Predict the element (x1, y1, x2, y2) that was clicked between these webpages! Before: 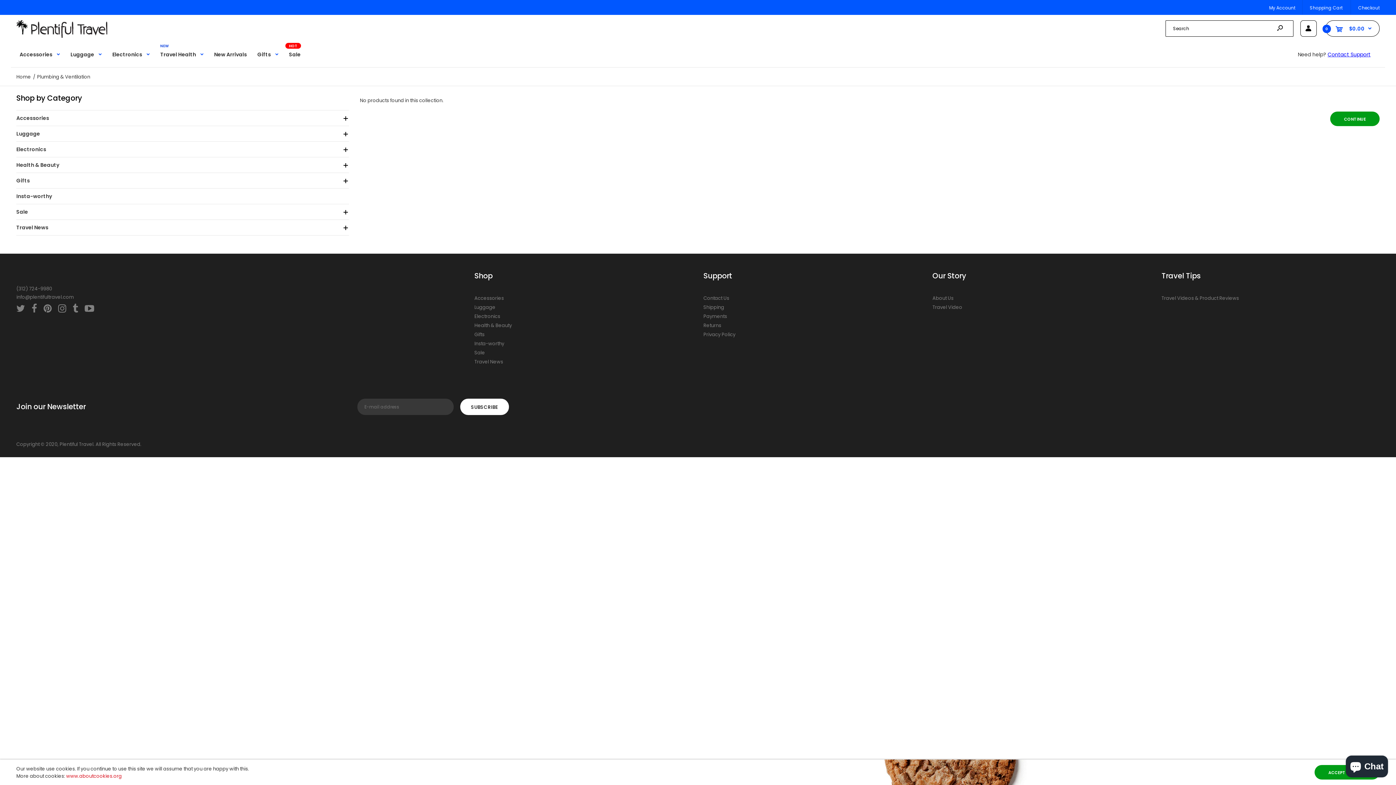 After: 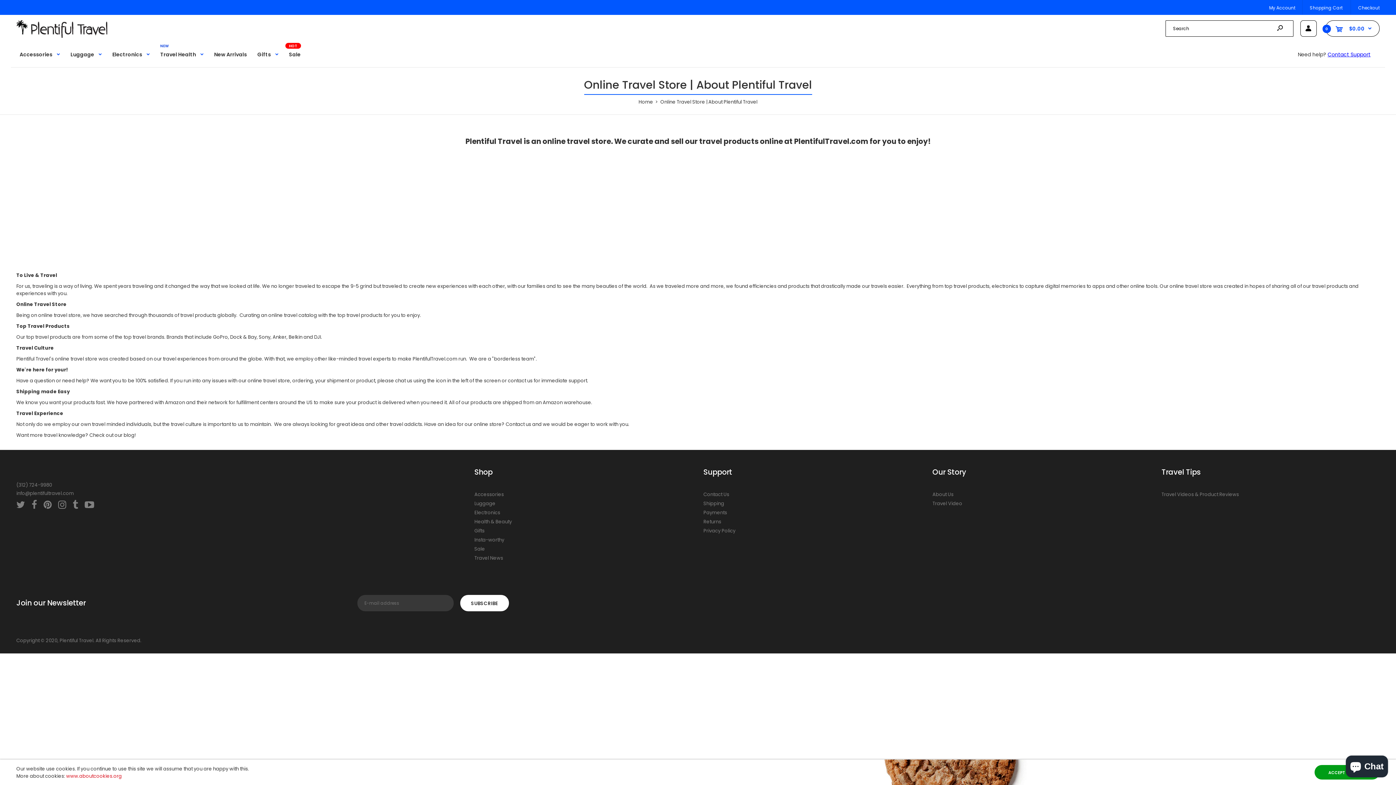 Action: bbox: (932, 294, 953, 301) label: About Us